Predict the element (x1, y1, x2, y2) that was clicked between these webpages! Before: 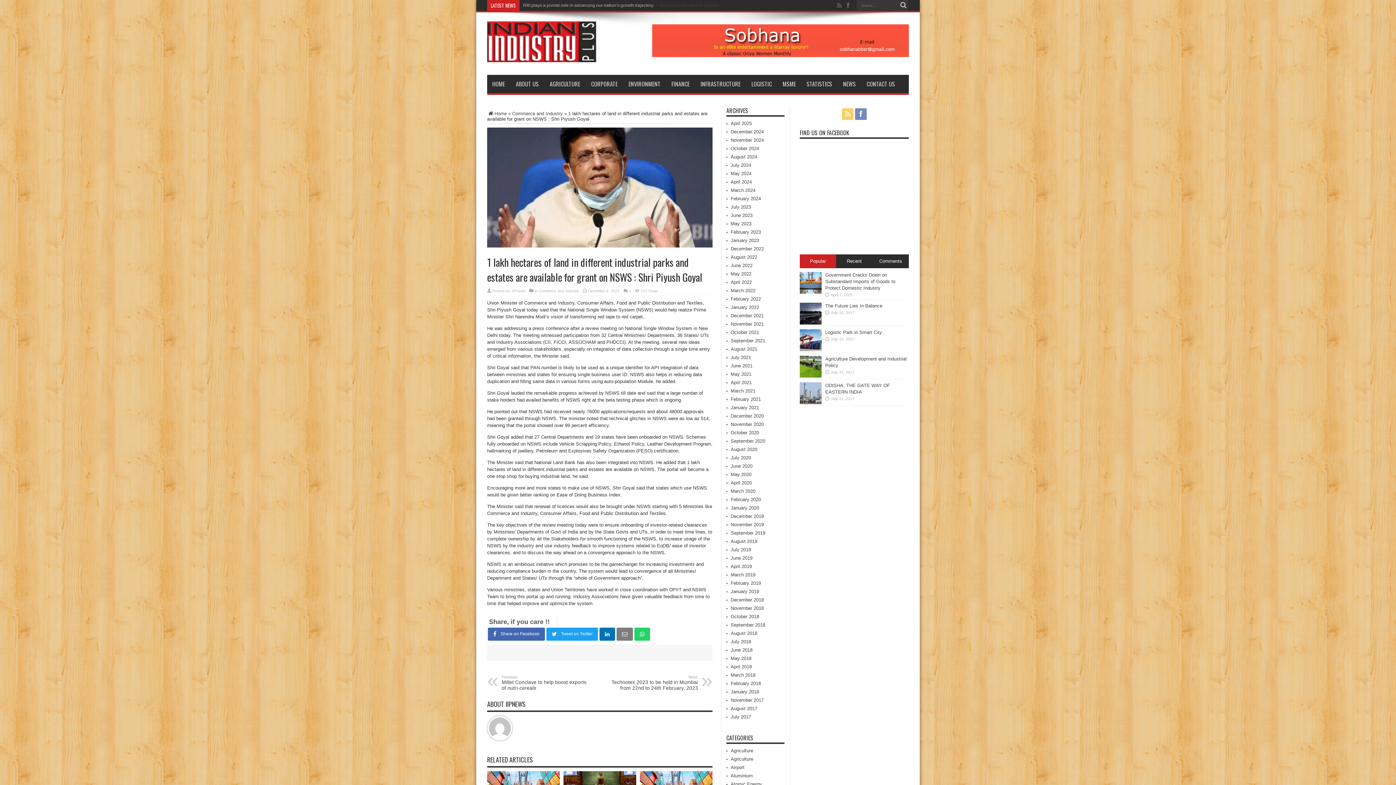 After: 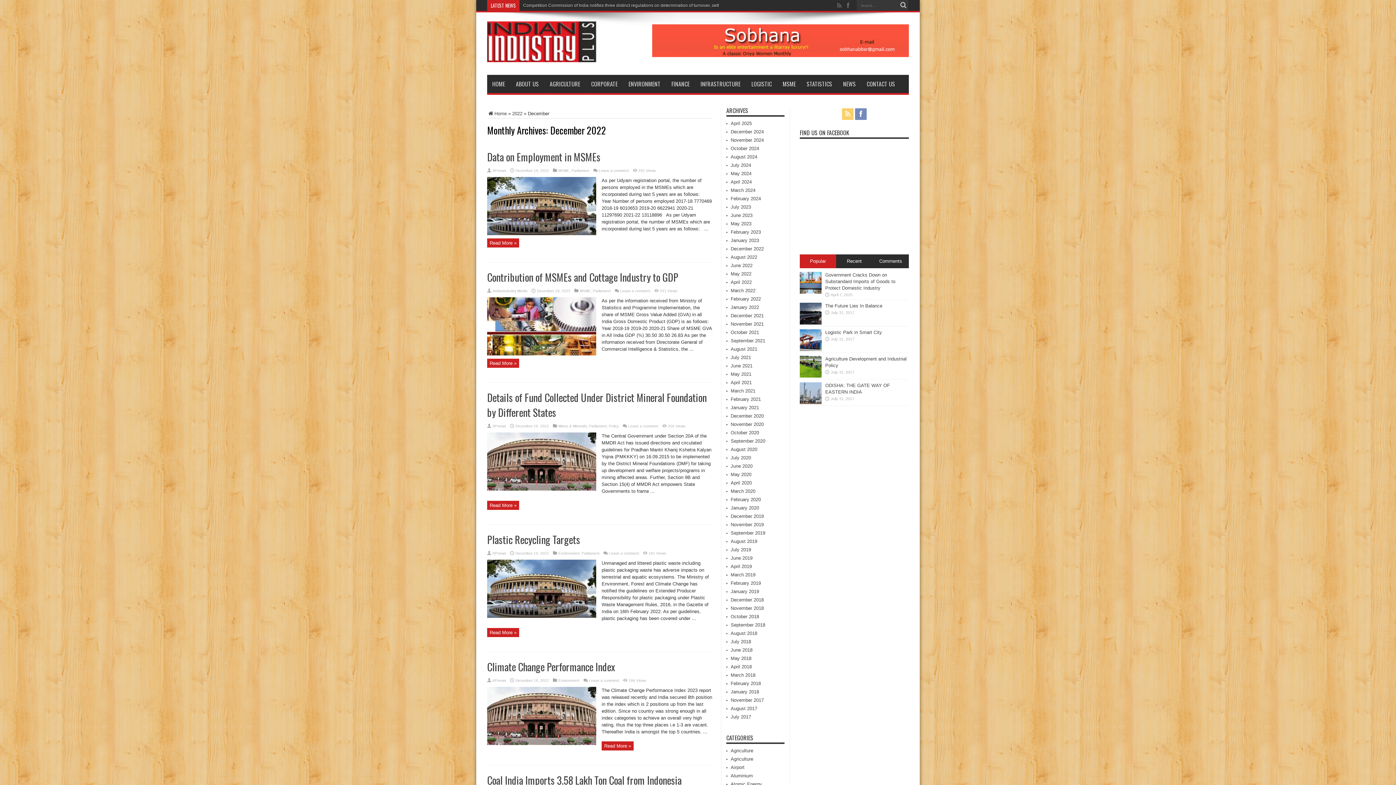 Action: label: December 2022 bbox: (730, 246, 764, 251)